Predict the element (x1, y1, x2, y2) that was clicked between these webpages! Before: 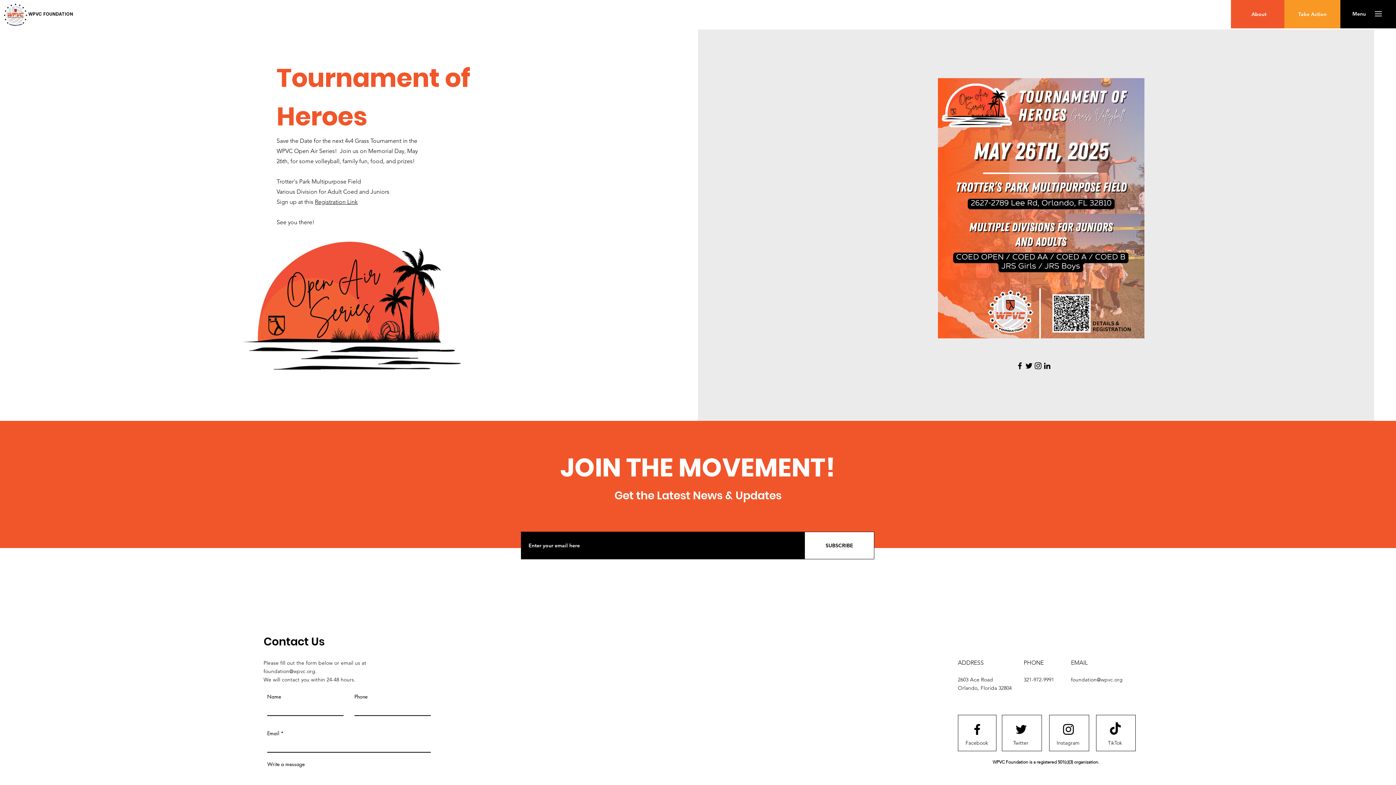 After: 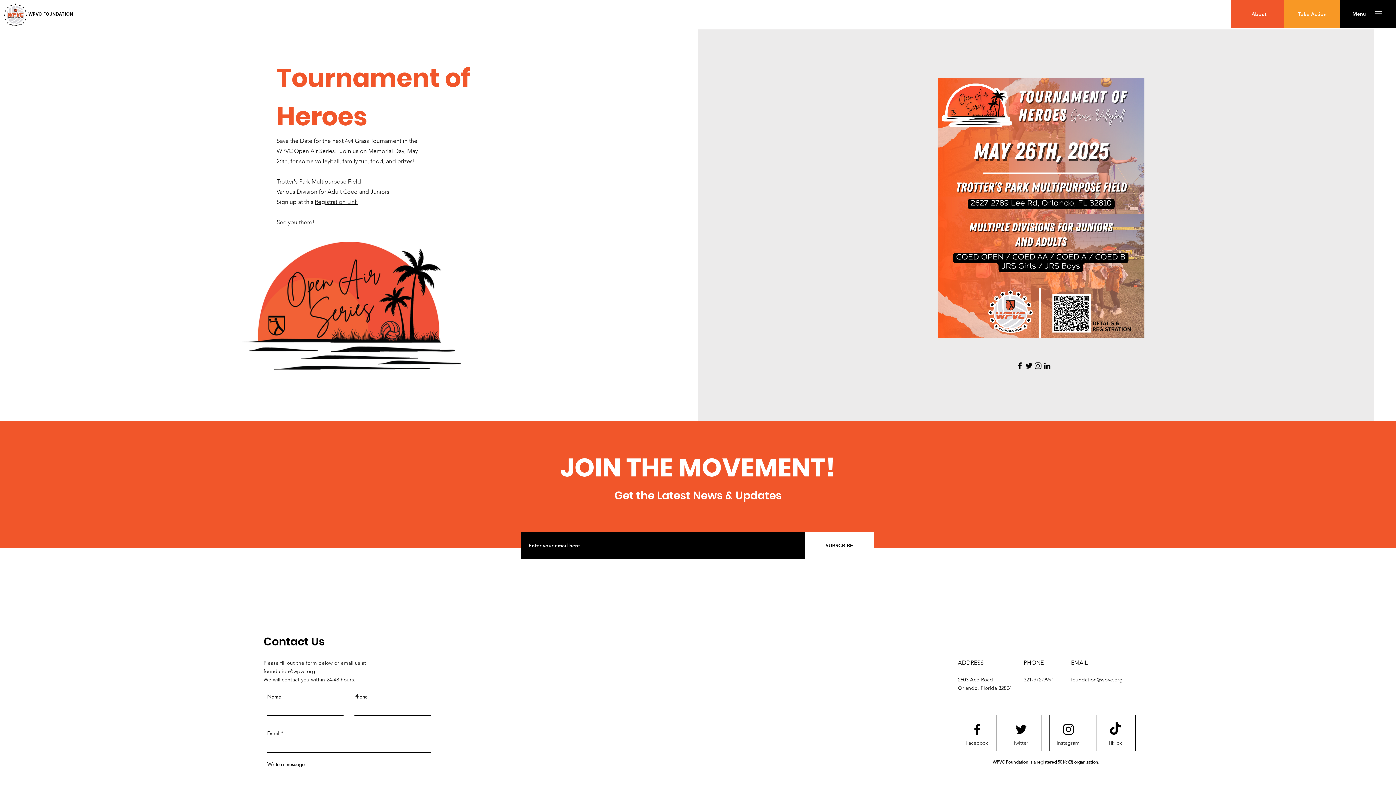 Action: bbox: (1071, 676, 1123, 683) label: foundation@wpvc.org